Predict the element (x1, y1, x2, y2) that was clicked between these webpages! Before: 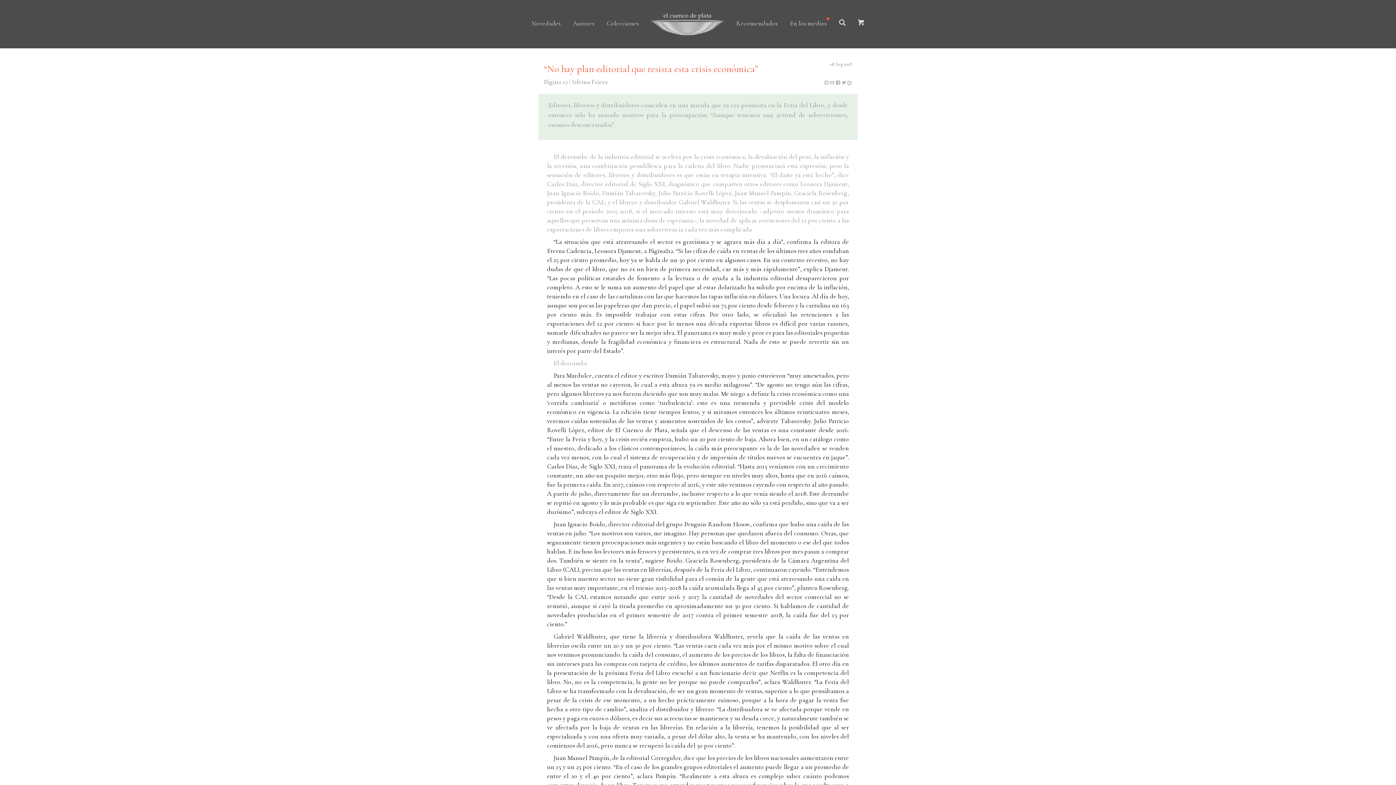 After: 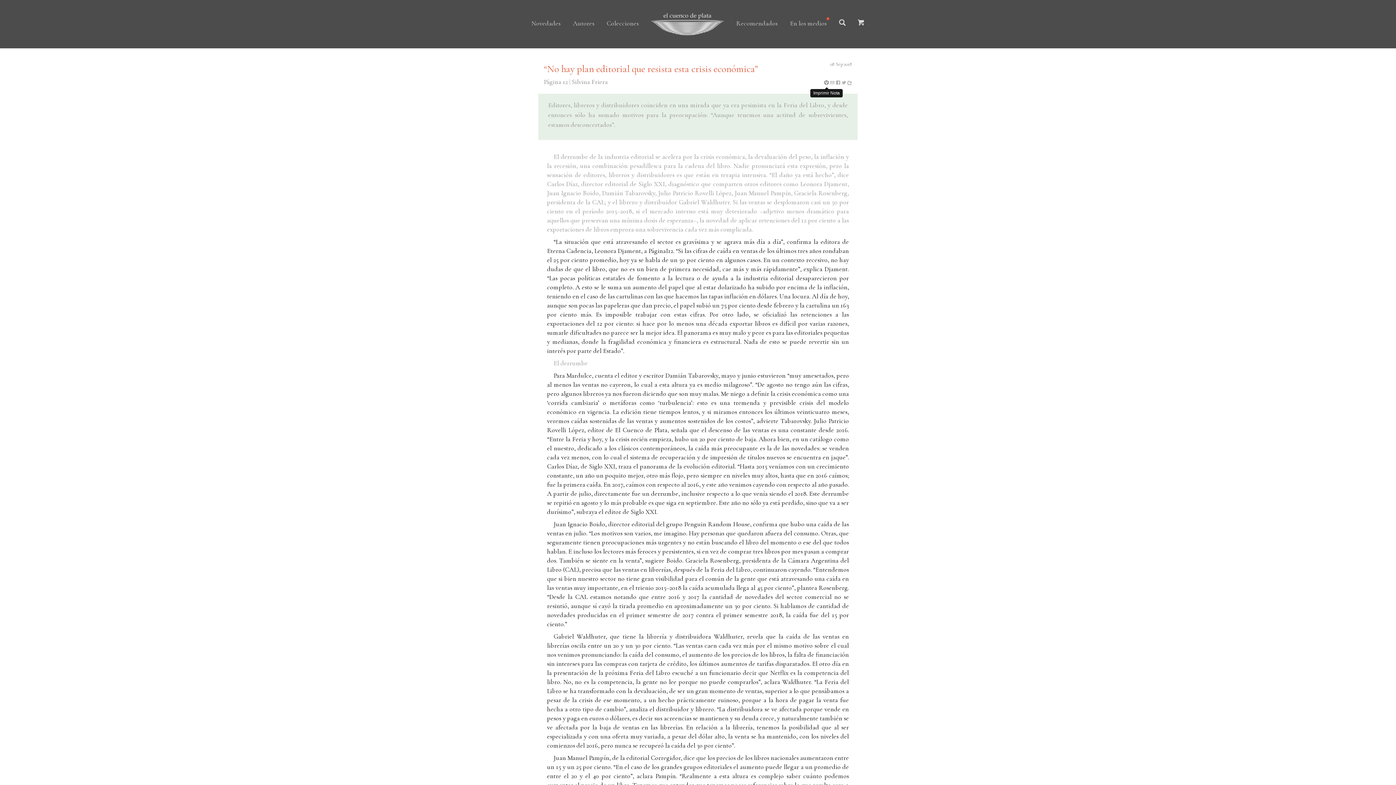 Action: bbox: (824, 80, 829, 86)